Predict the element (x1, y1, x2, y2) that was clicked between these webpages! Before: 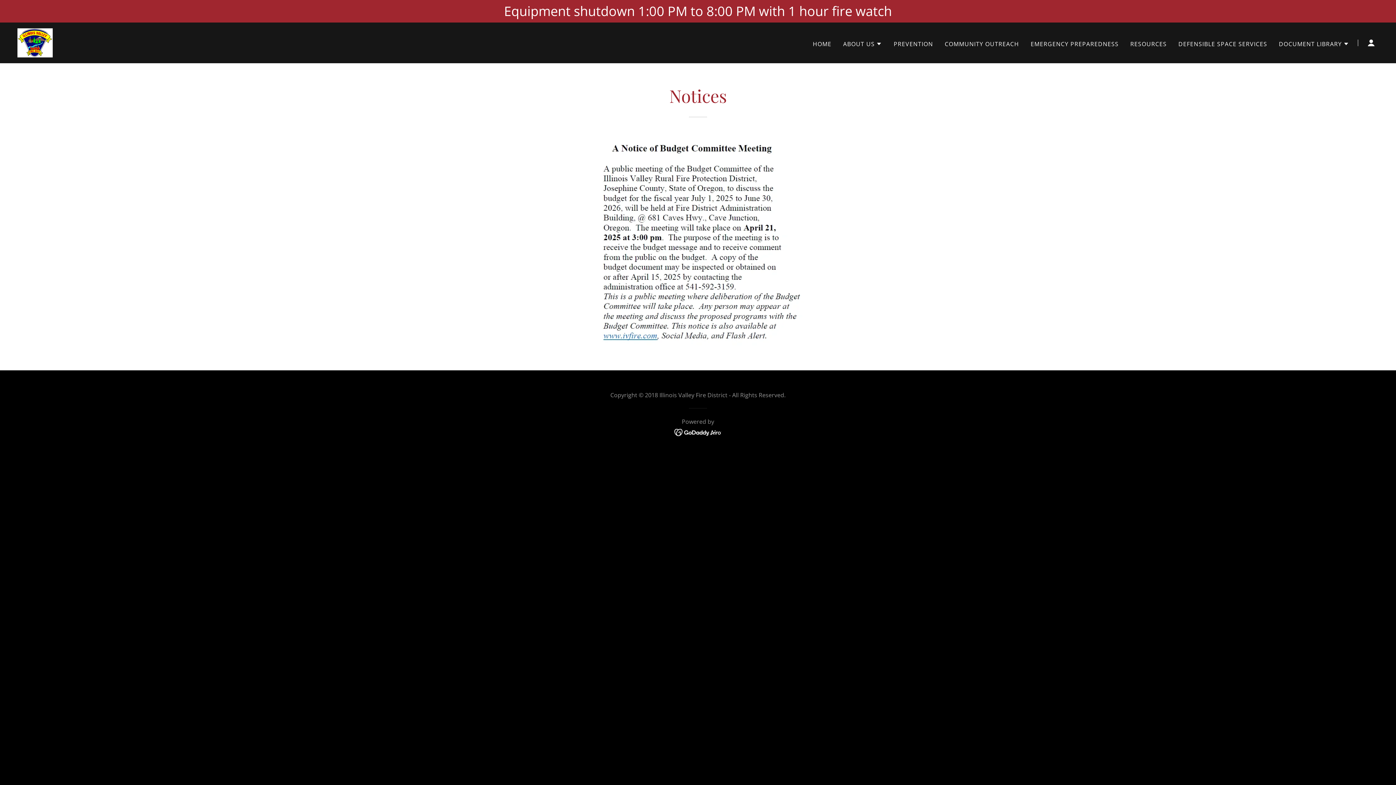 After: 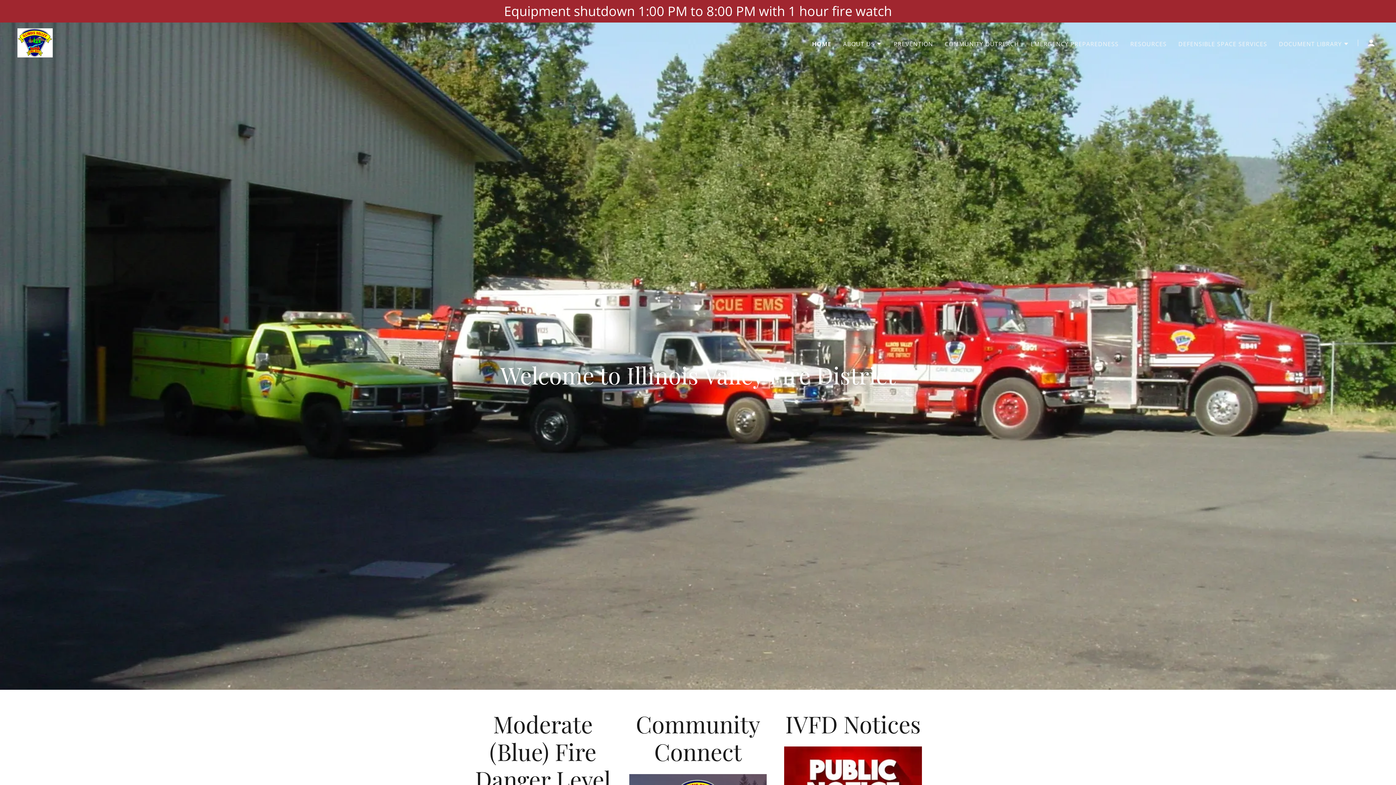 Action: bbox: (17, 37, 52, 46)